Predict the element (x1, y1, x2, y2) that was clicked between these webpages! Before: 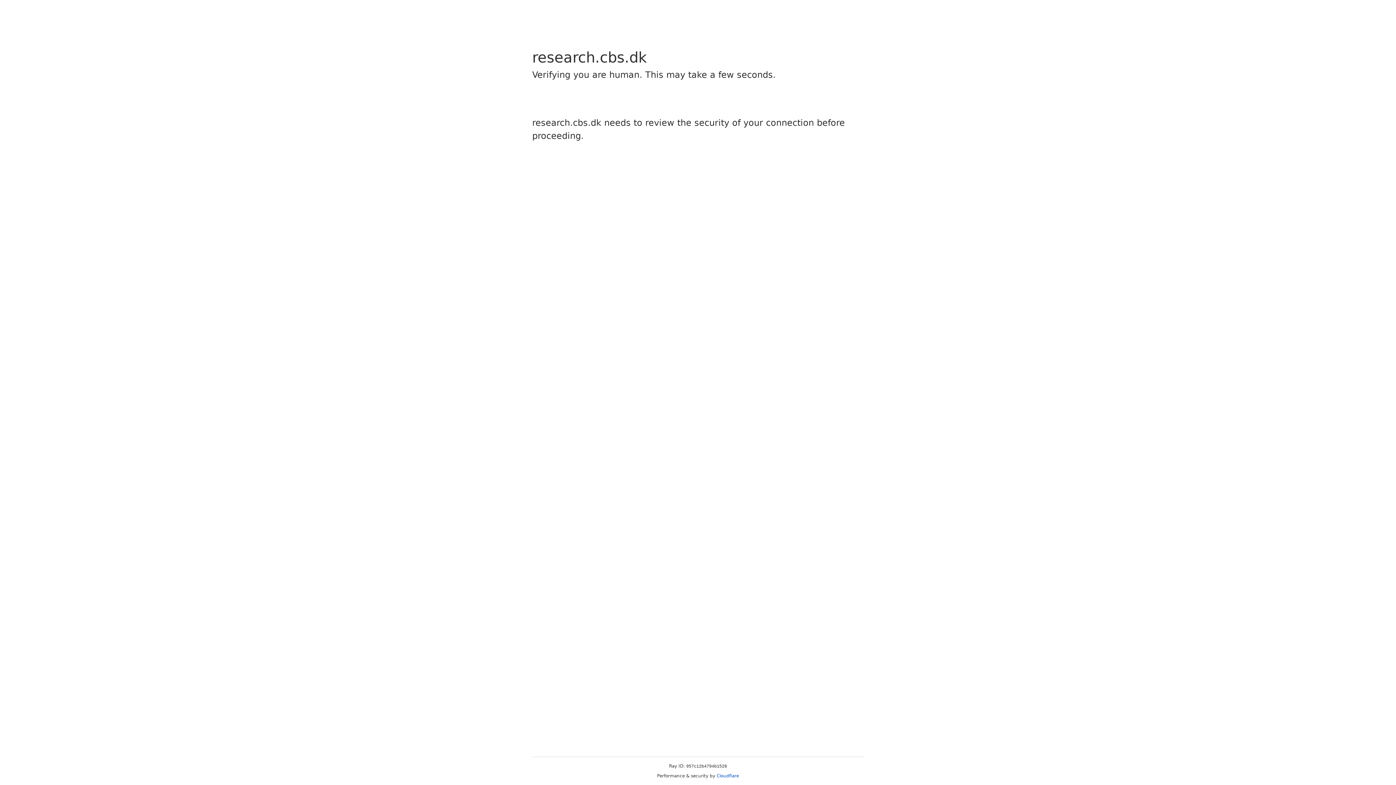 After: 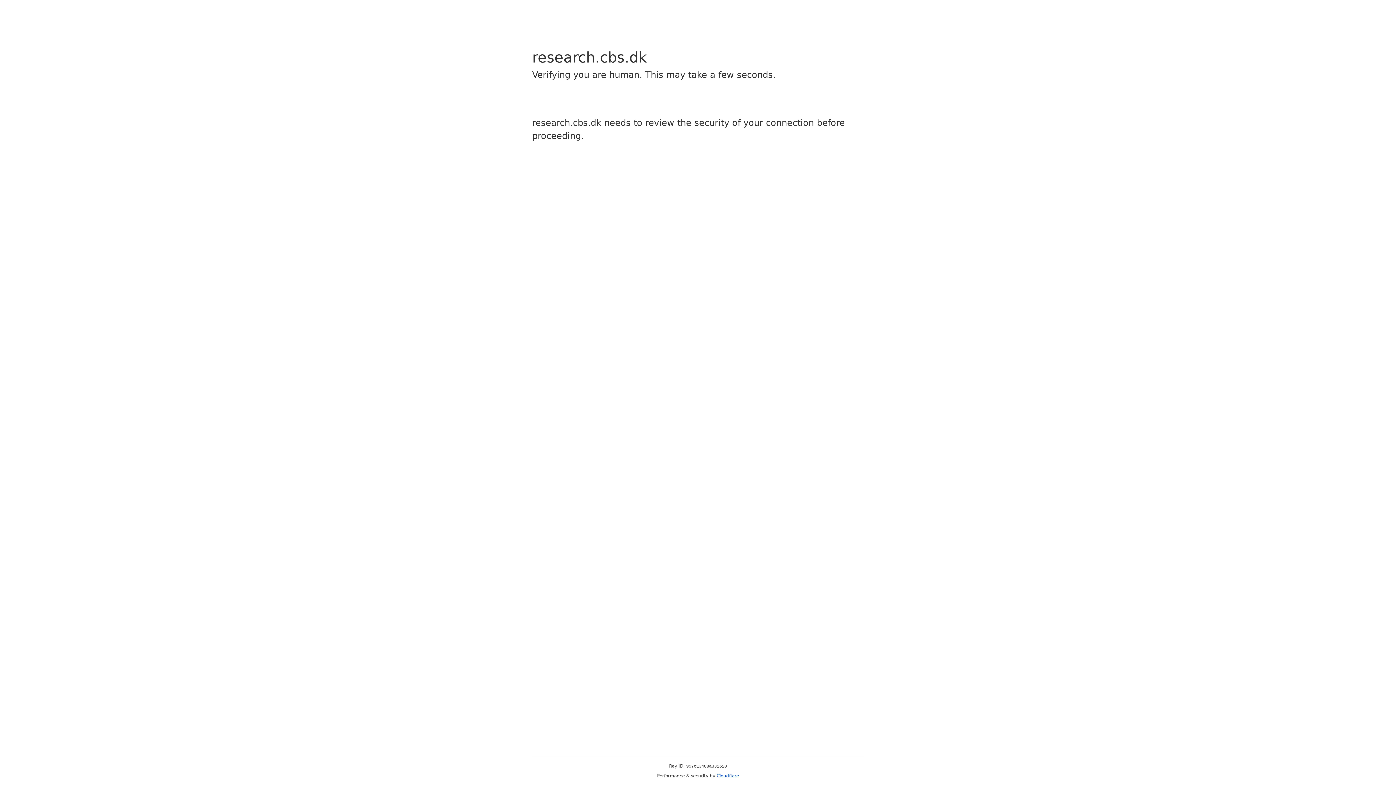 Action: bbox: (716, 773, 739, 778) label: Cloudflare